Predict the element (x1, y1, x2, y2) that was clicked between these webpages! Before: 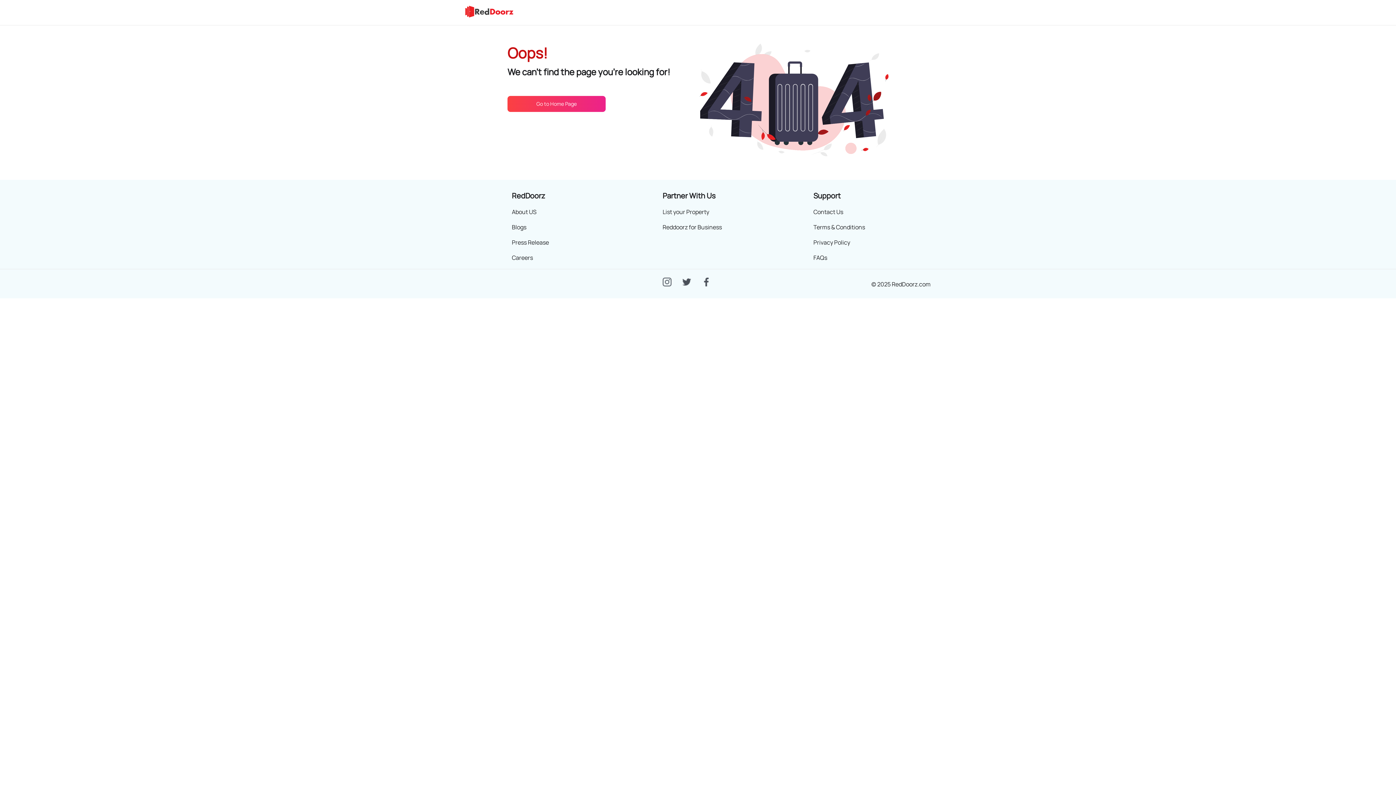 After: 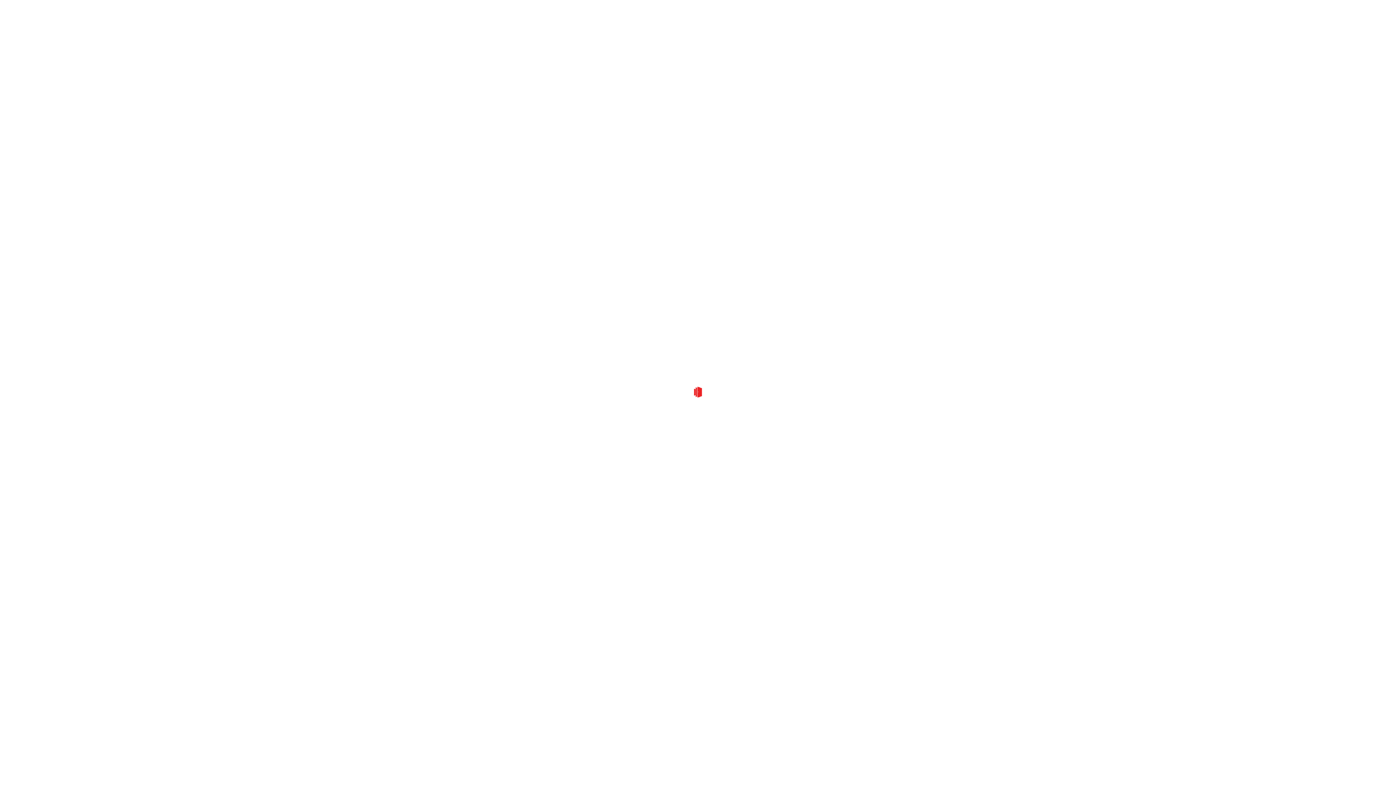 Action: label: Terms & Conditions bbox: (813, 223, 865, 231)